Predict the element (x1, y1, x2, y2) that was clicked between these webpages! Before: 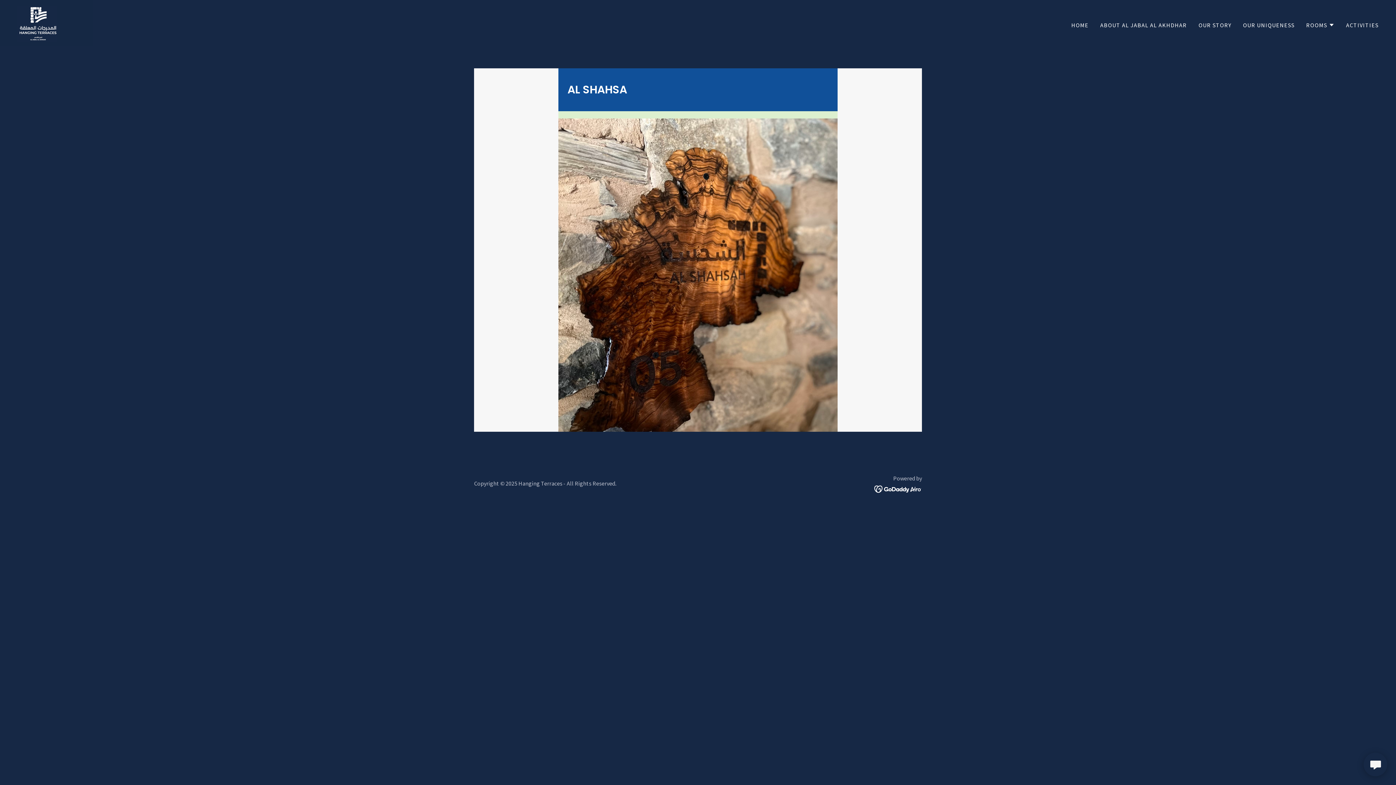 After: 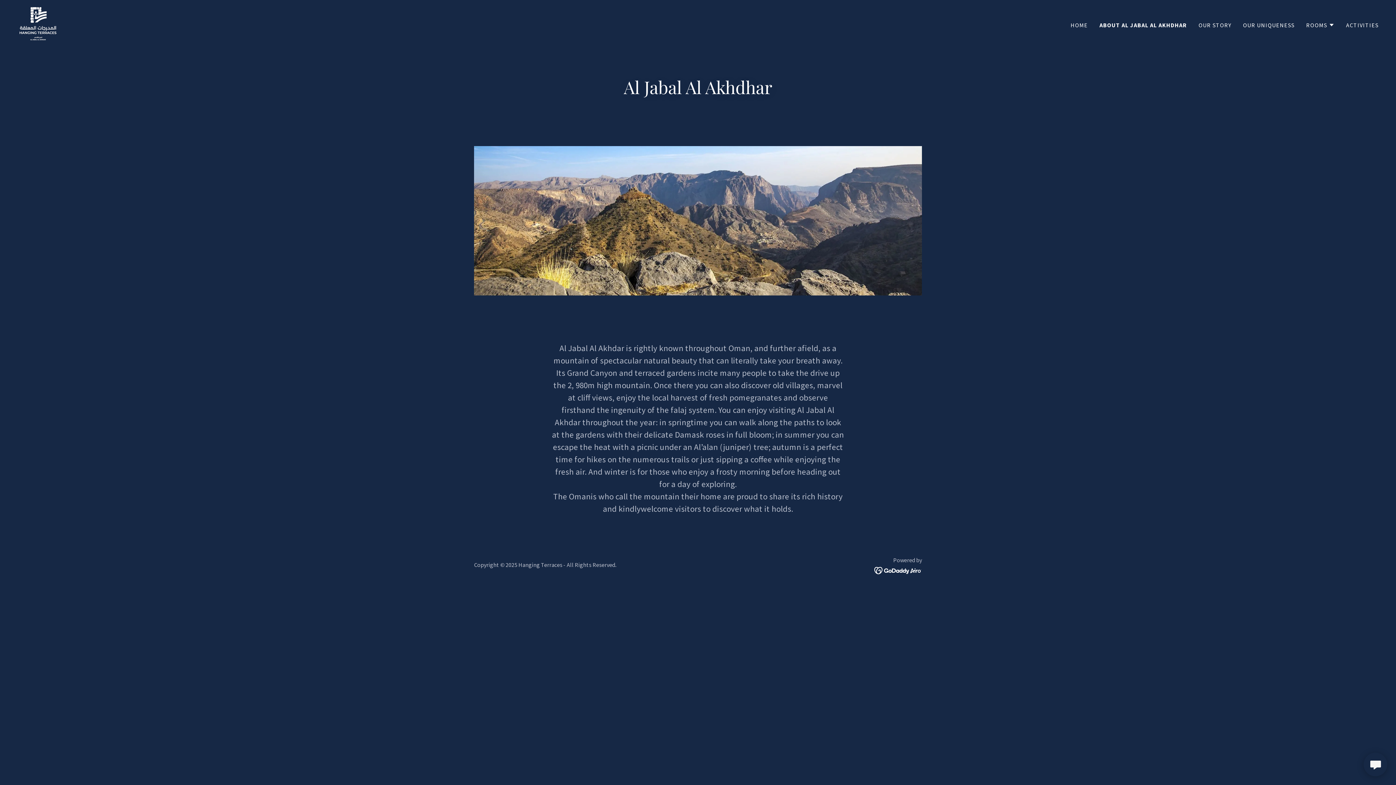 Action: label: ABOUT AL JABAL AL AKHDHAR bbox: (1098, 18, 1189, 31)